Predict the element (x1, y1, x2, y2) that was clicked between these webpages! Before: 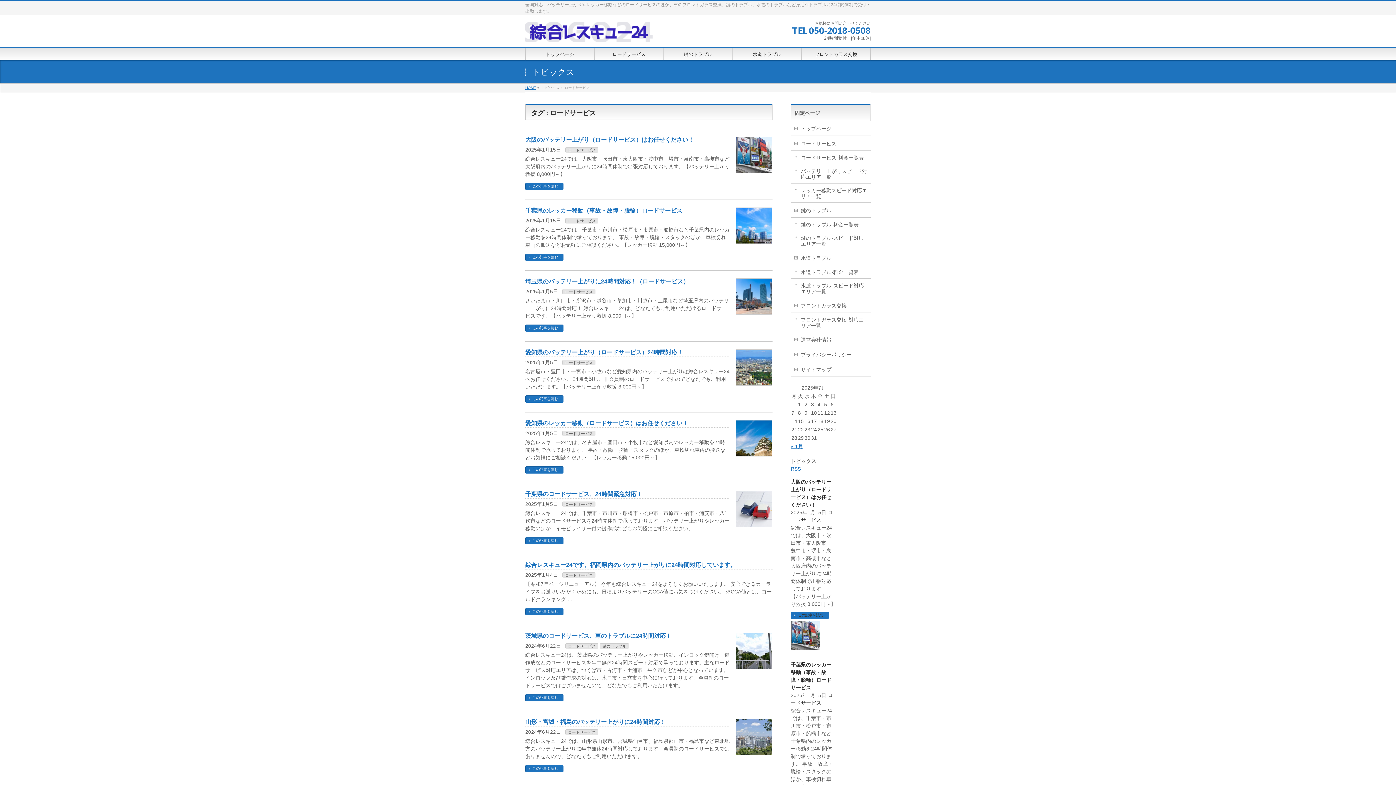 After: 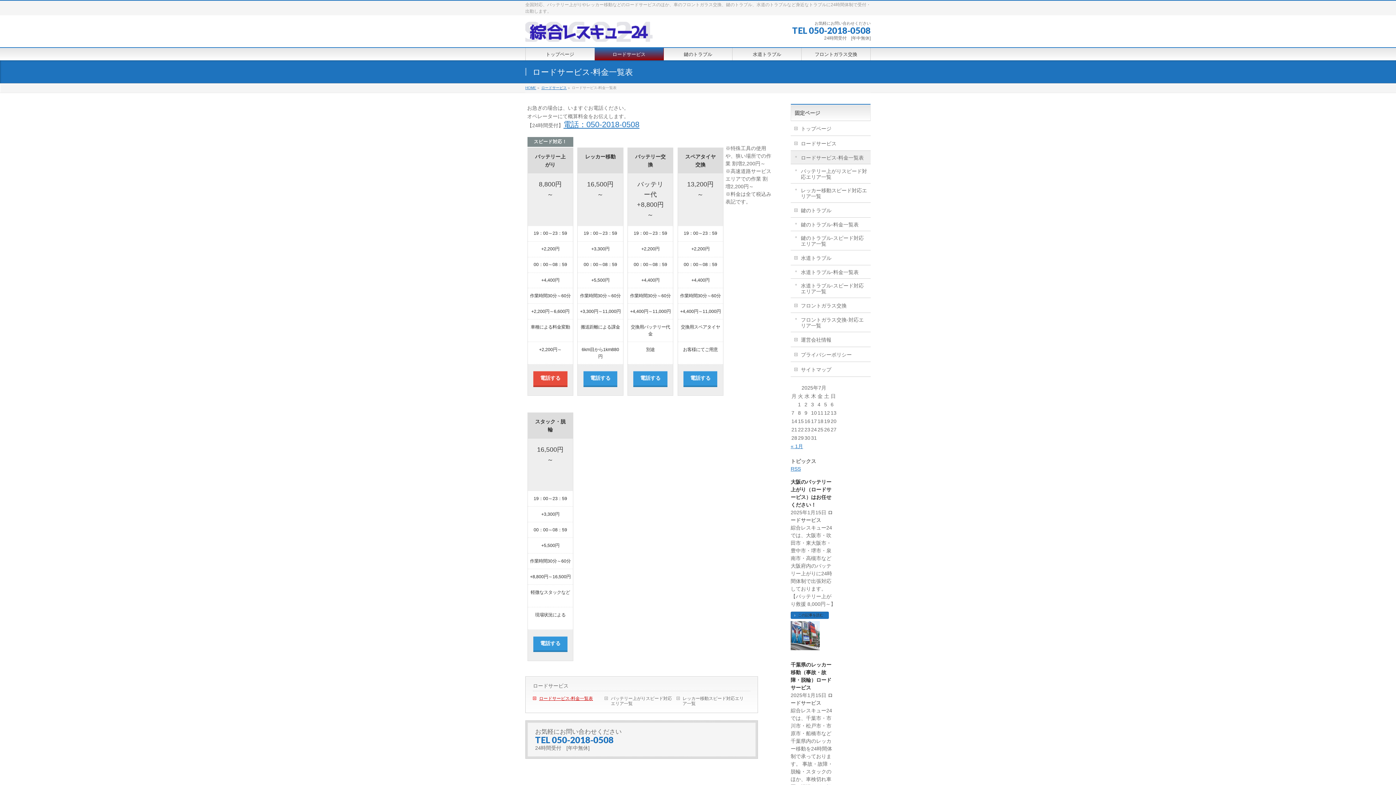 Action: label: ロードサービス-料金一覧表 bbox: (790, 150, 870, 164)